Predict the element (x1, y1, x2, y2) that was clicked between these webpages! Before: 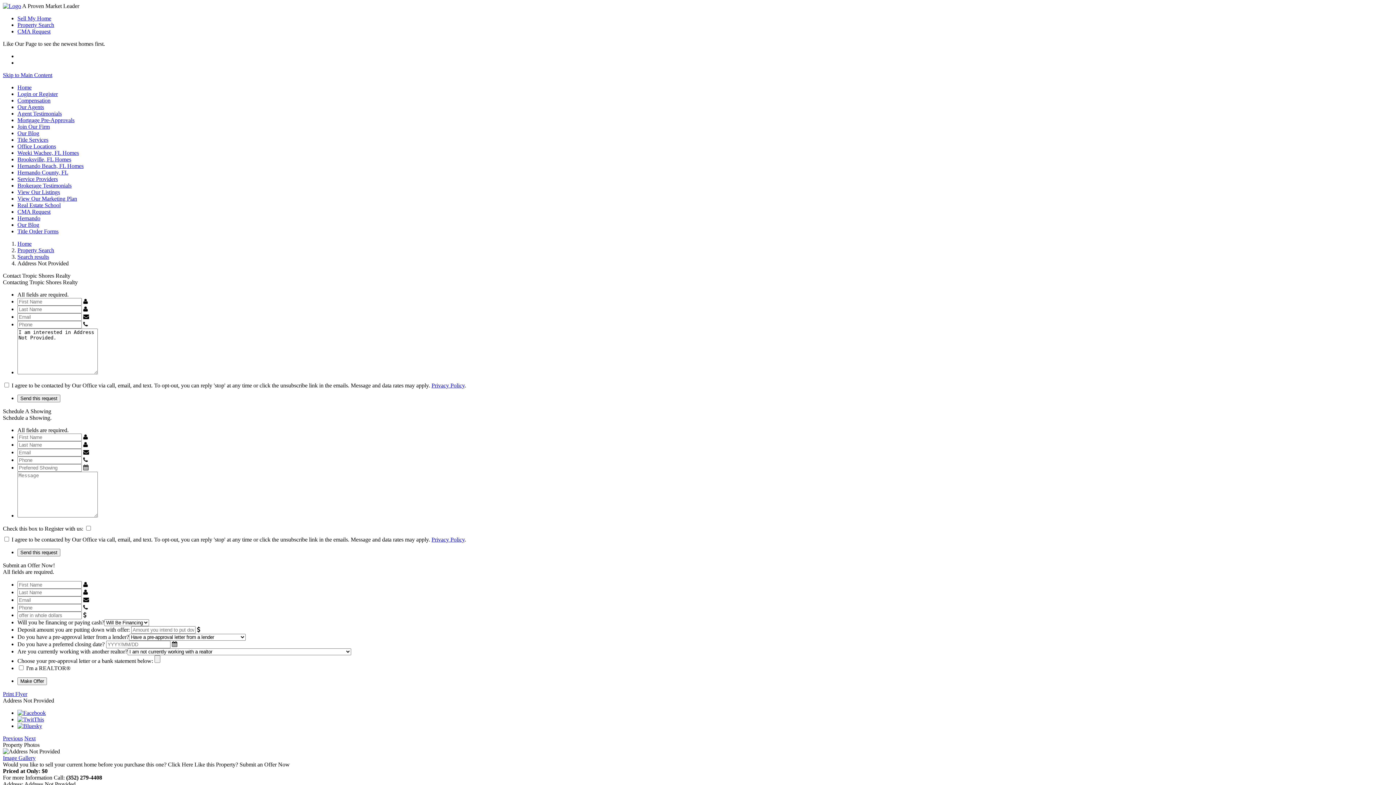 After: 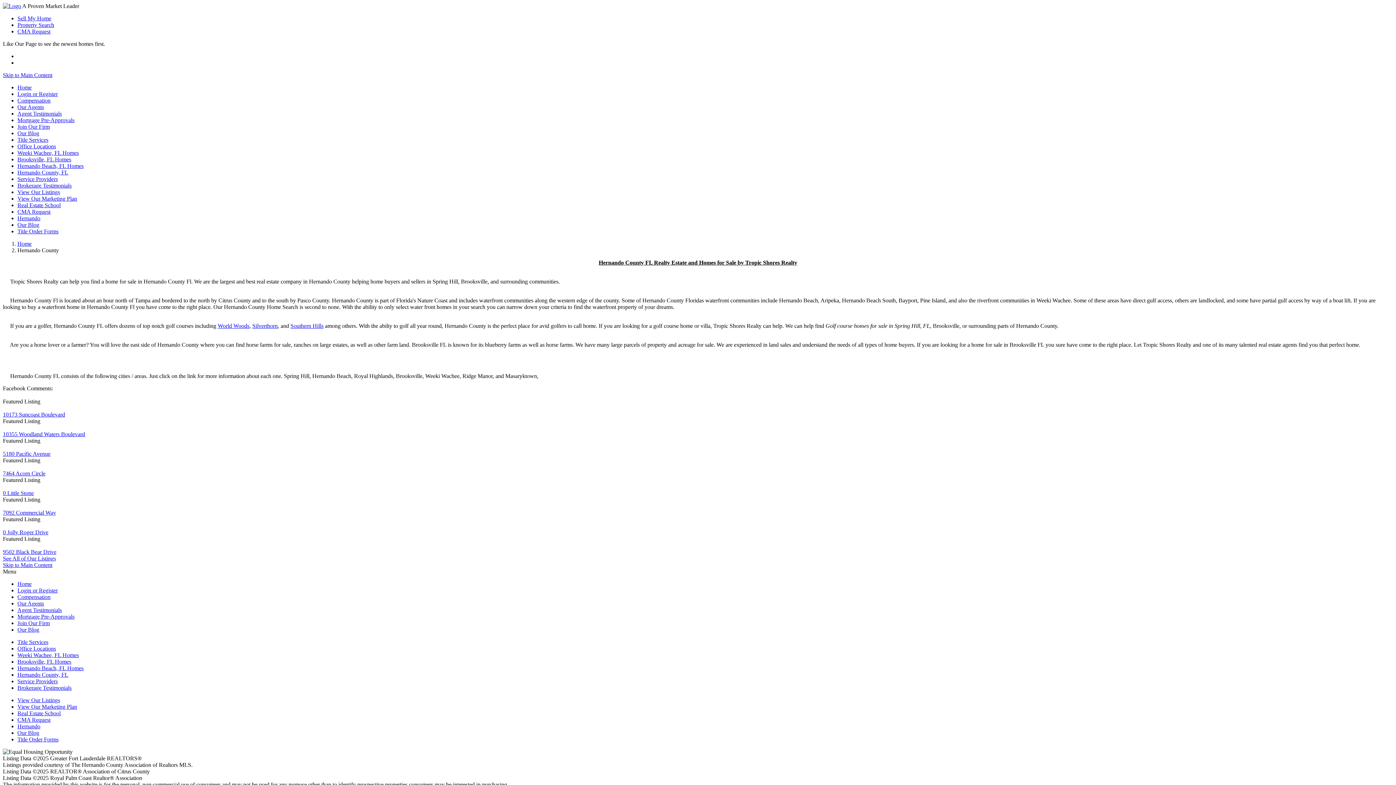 Action: bbox: (17, 215, 40, 221) label: Hernando